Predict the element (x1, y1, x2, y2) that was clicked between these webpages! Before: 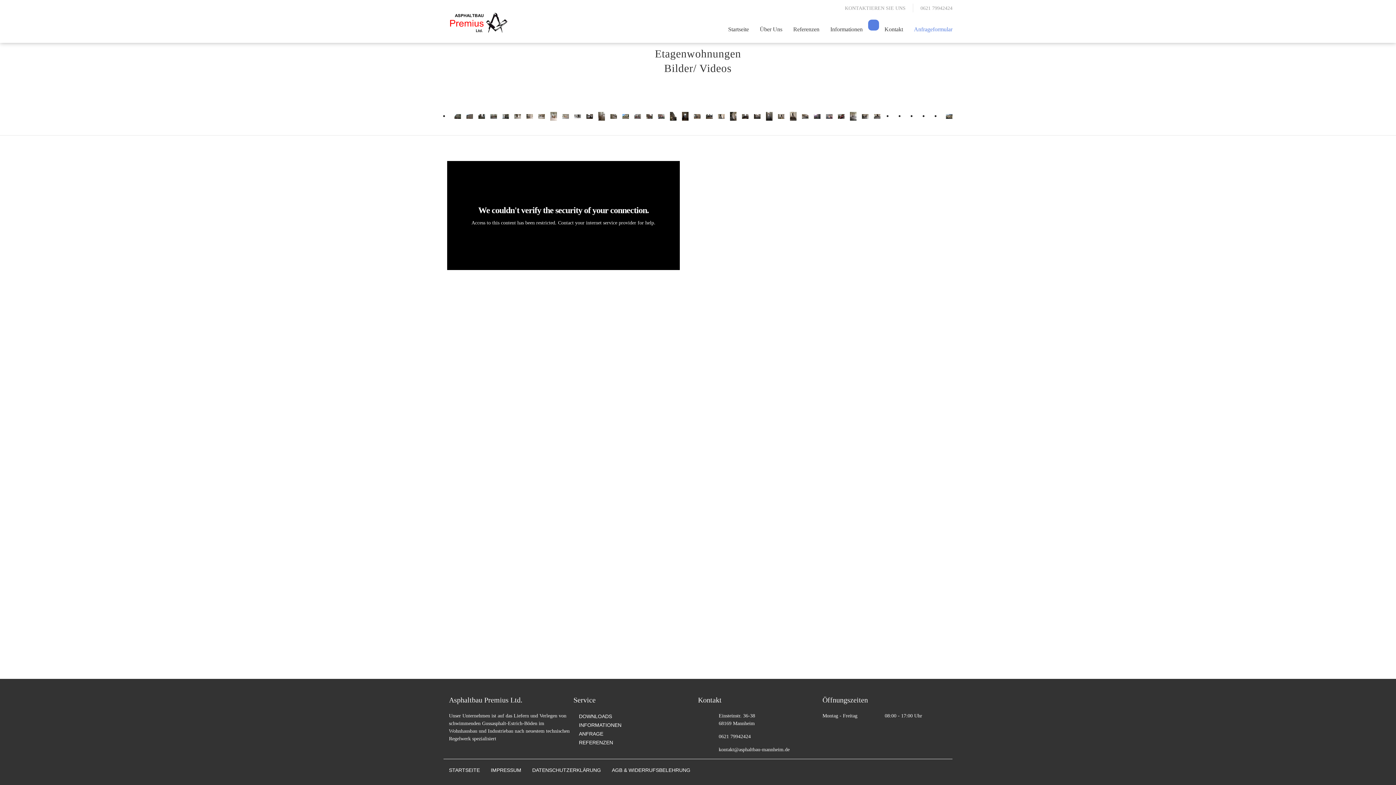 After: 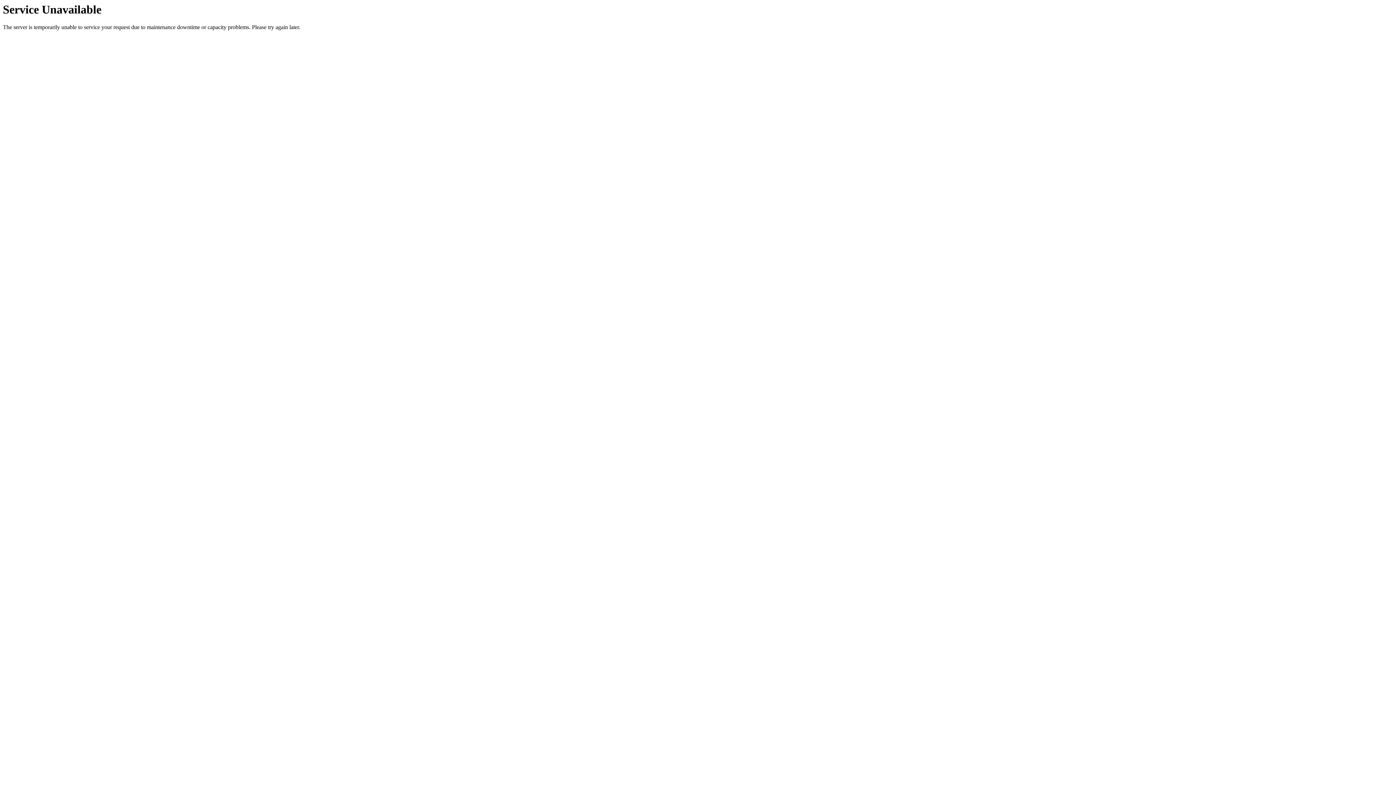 Action: label: Startseite bbox: (722, 19, 754, 39)